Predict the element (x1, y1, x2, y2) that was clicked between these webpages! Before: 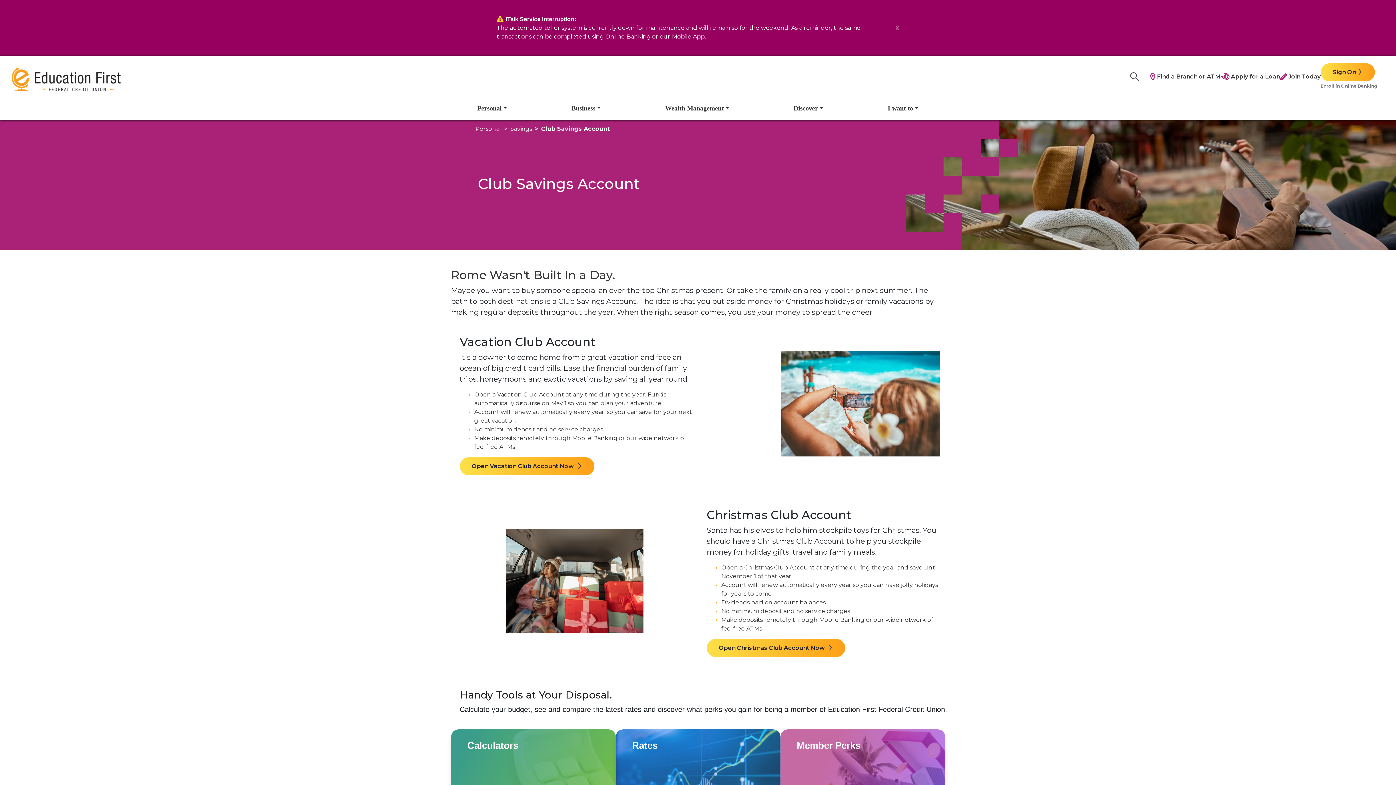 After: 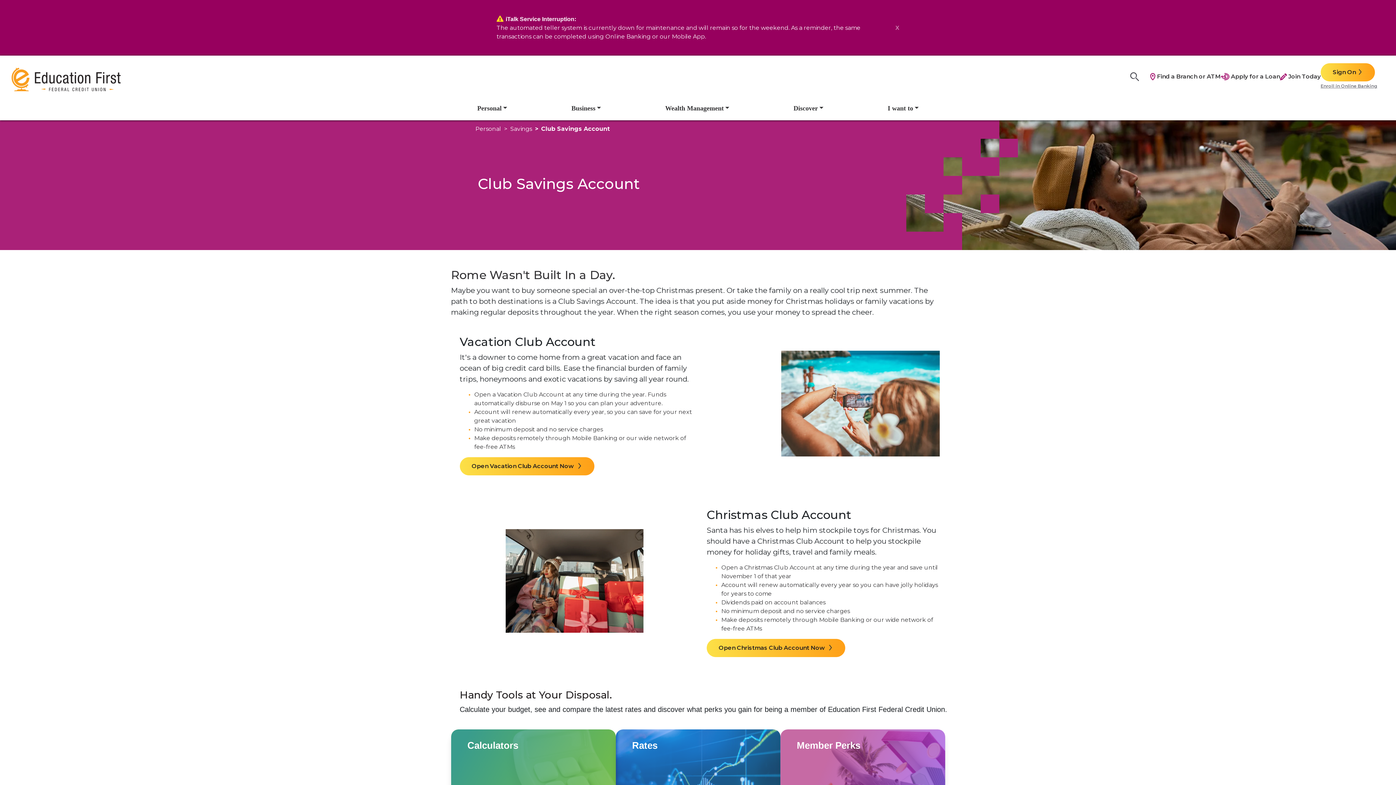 Action: label: Enroll in Online Banking bbox: (1321, 83, 1377, 88)